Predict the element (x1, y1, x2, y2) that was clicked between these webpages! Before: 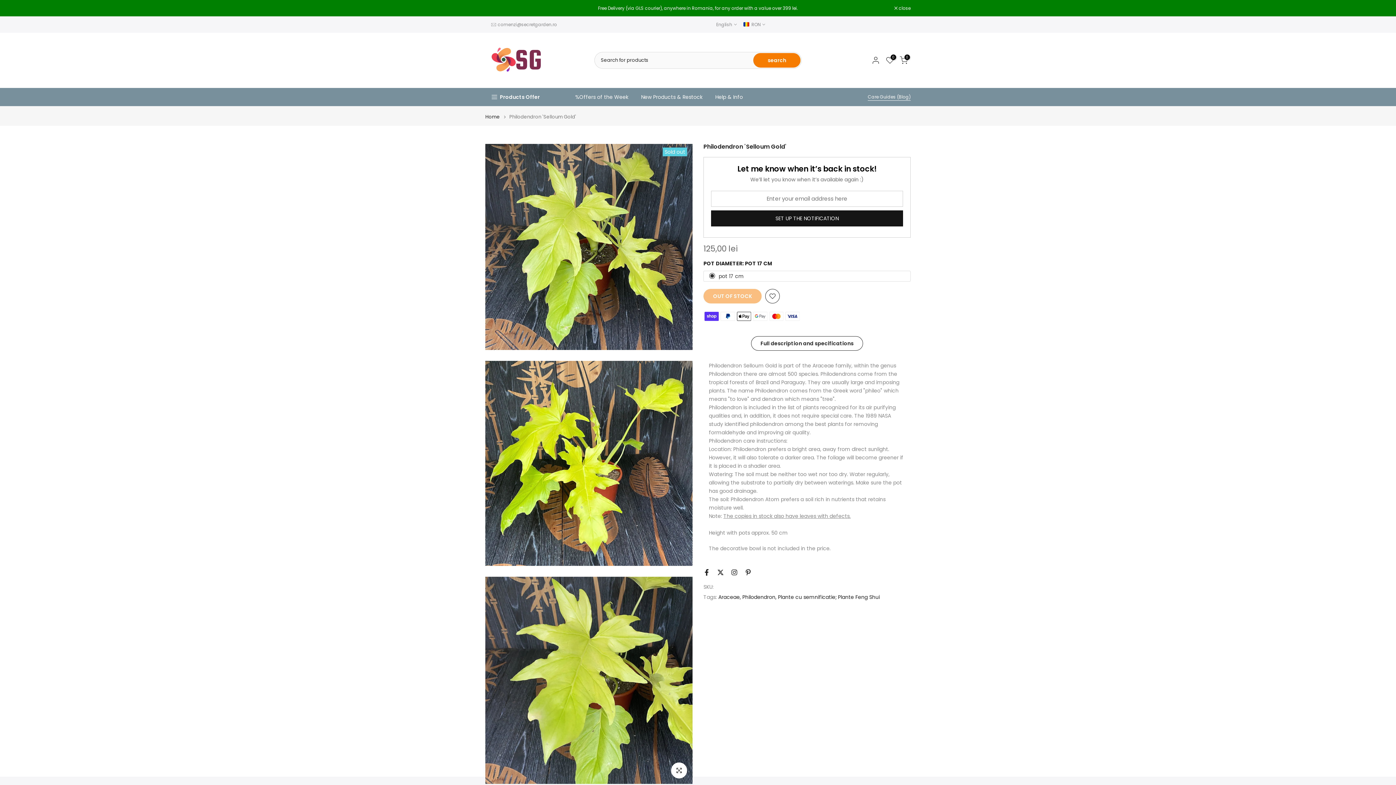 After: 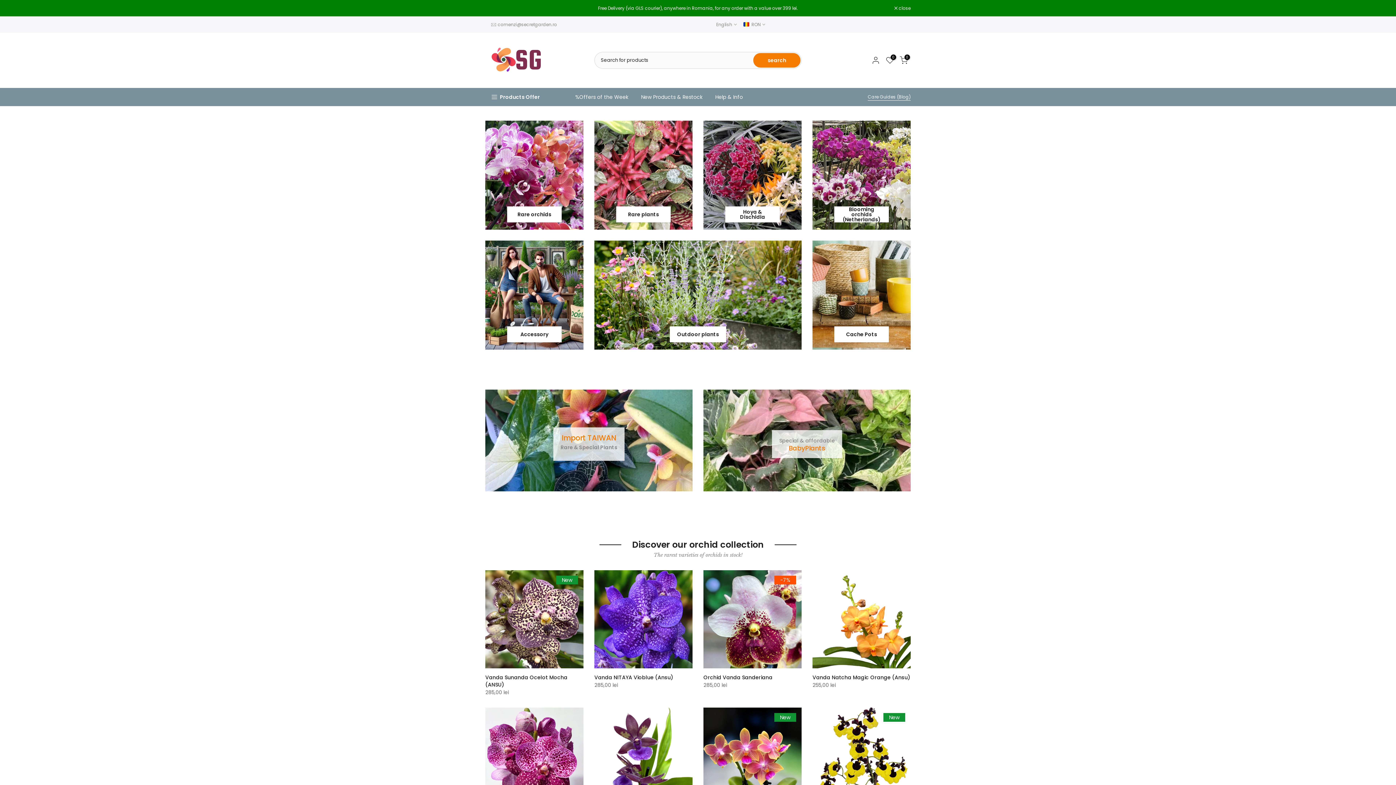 Action: bbox: (485, 32, 549, 87)